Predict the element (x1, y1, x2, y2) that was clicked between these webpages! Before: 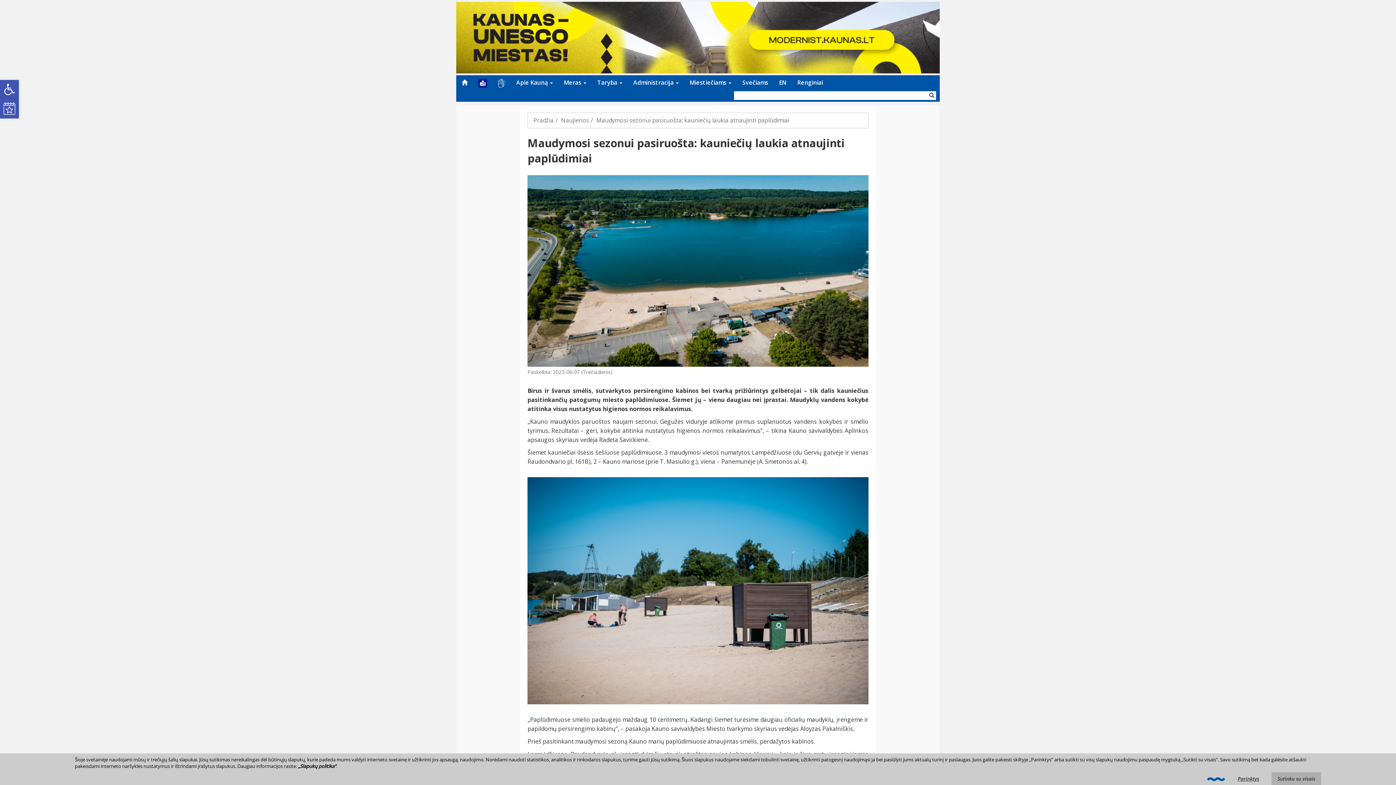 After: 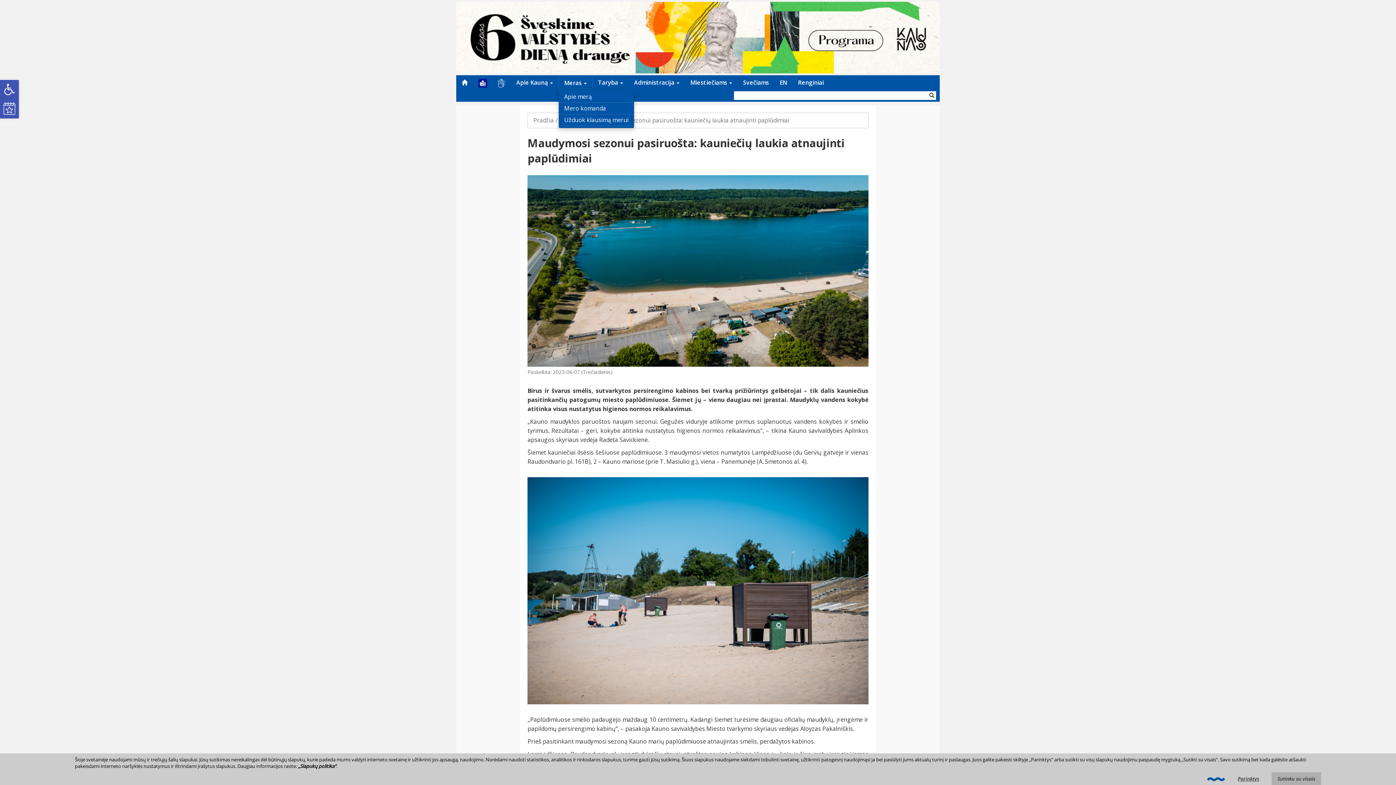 Action: bbox: (558, 77, 592, 88) label: Meras 